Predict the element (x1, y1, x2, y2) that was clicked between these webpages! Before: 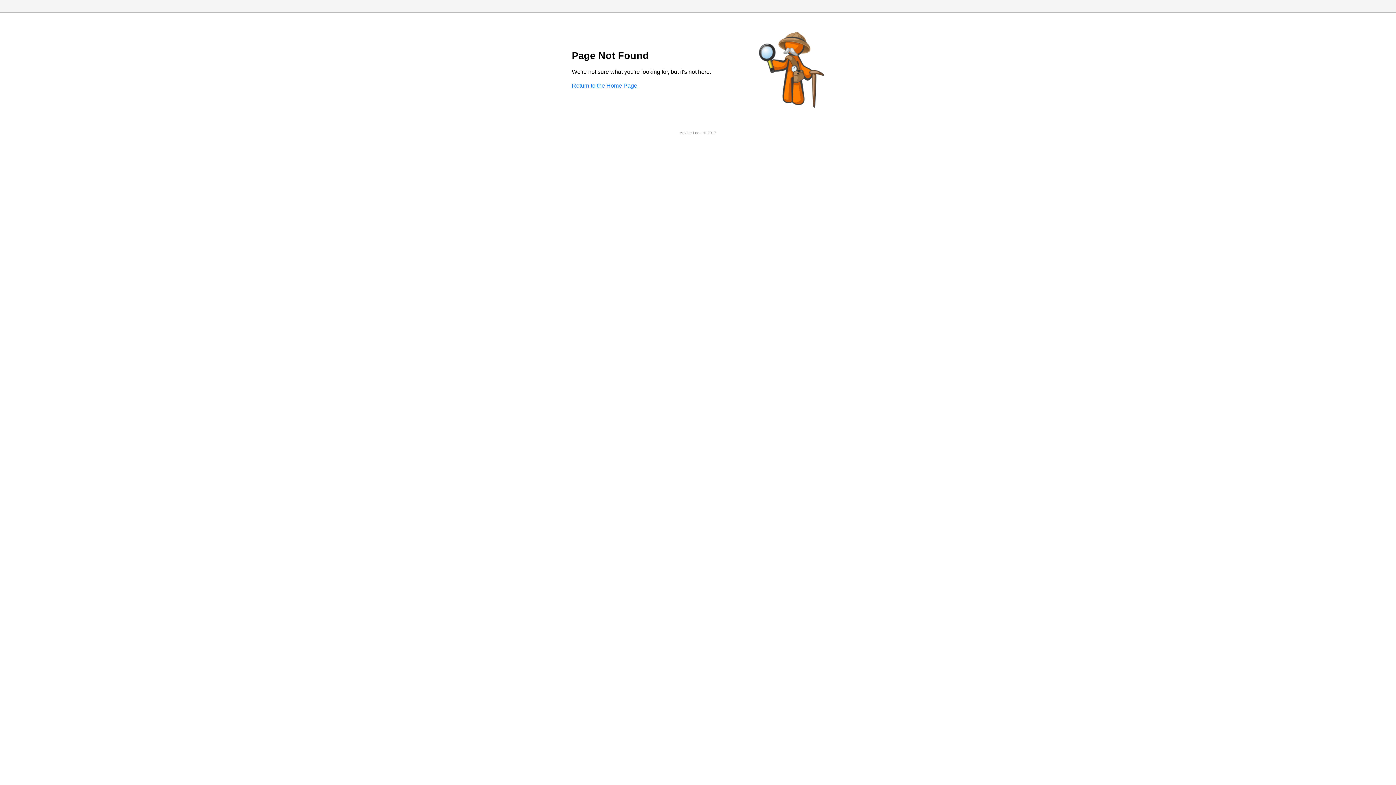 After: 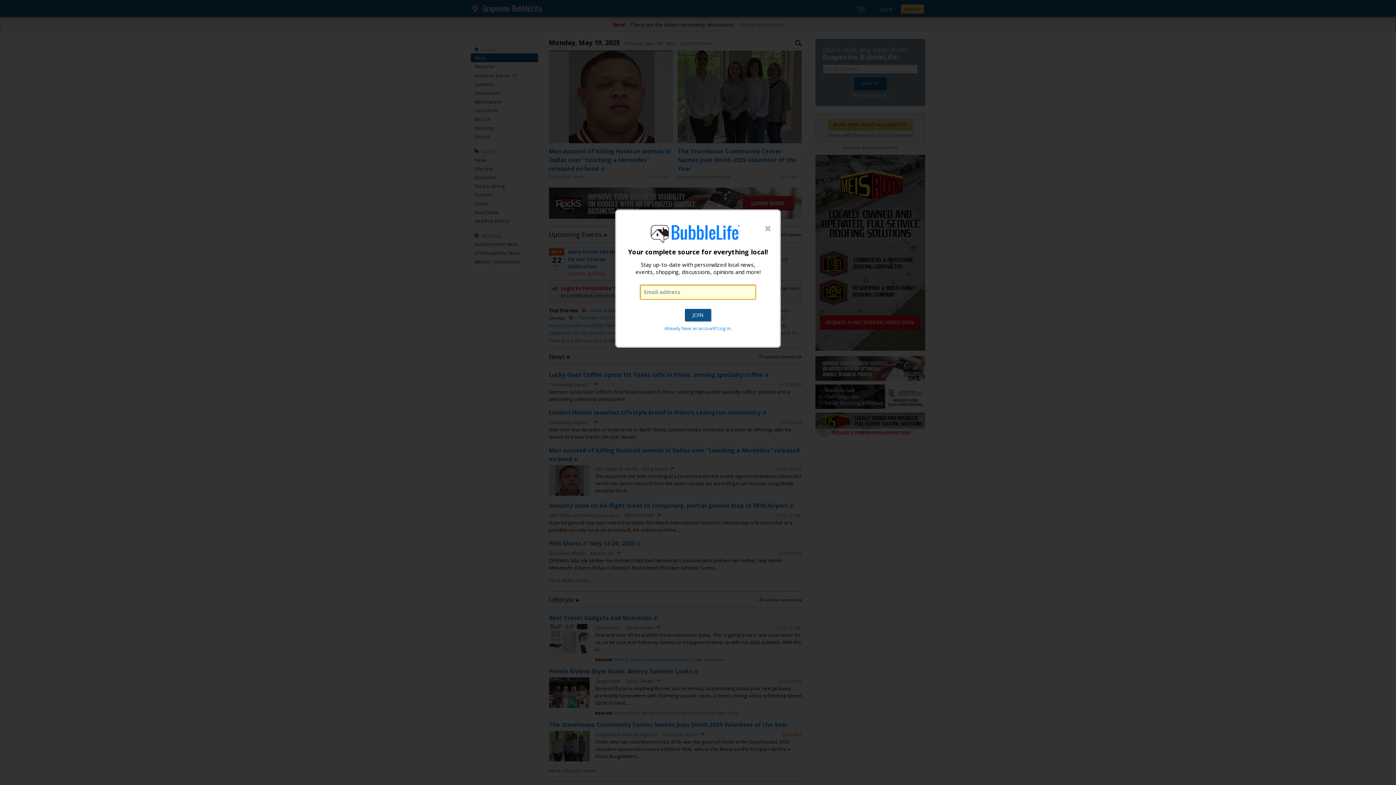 Action: bbox: (572, 82, 637, 88) label: Return to the Home Page